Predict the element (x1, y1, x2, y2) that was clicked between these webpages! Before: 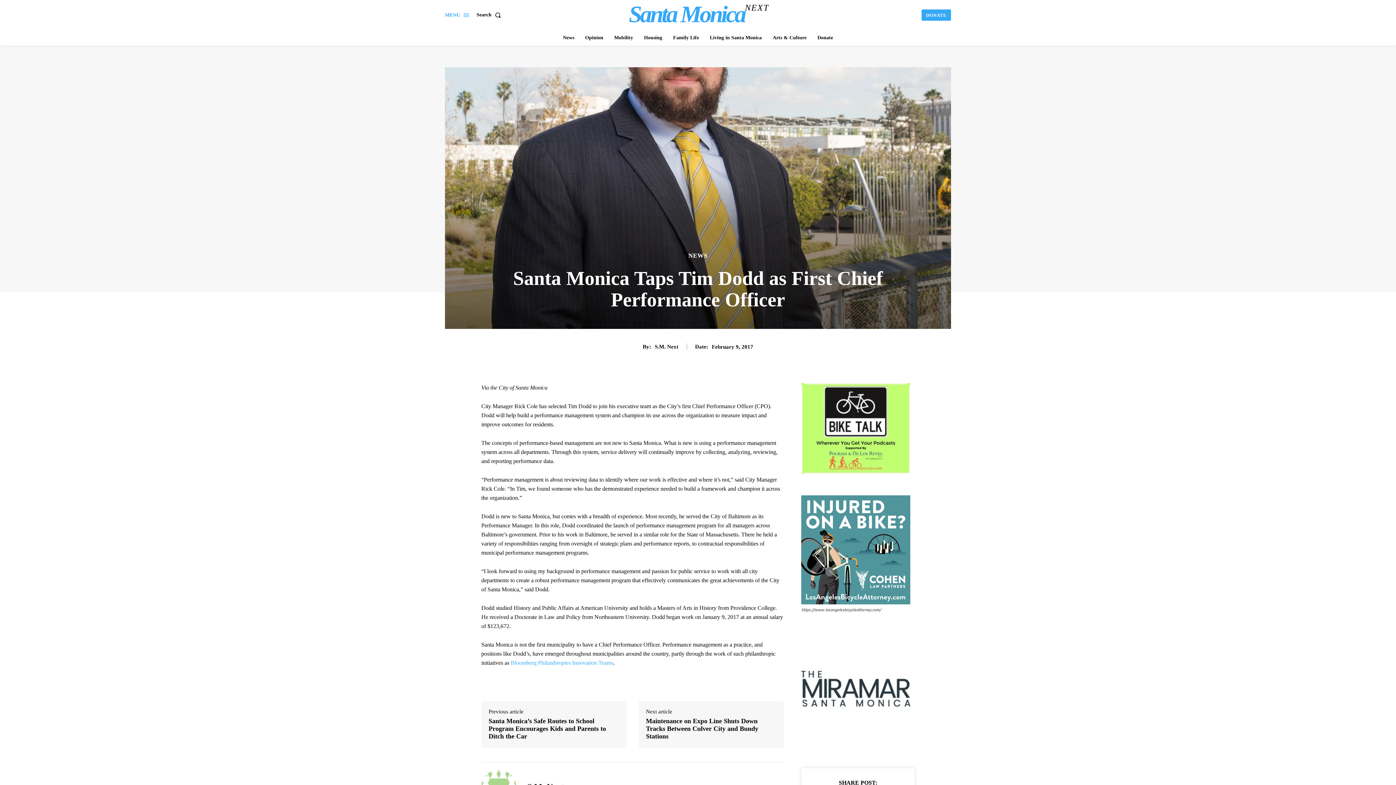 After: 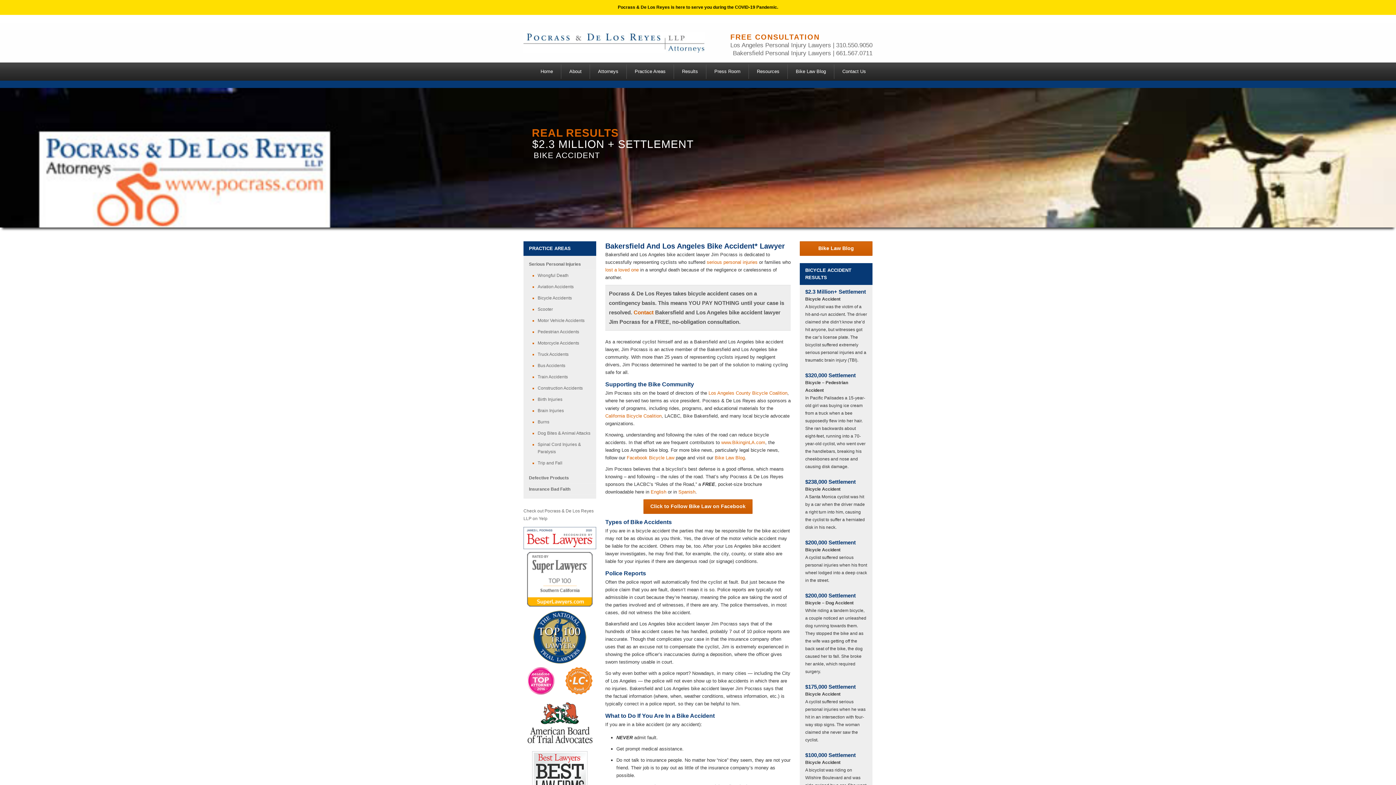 Action: bbox: (801, 383, 910, 474)